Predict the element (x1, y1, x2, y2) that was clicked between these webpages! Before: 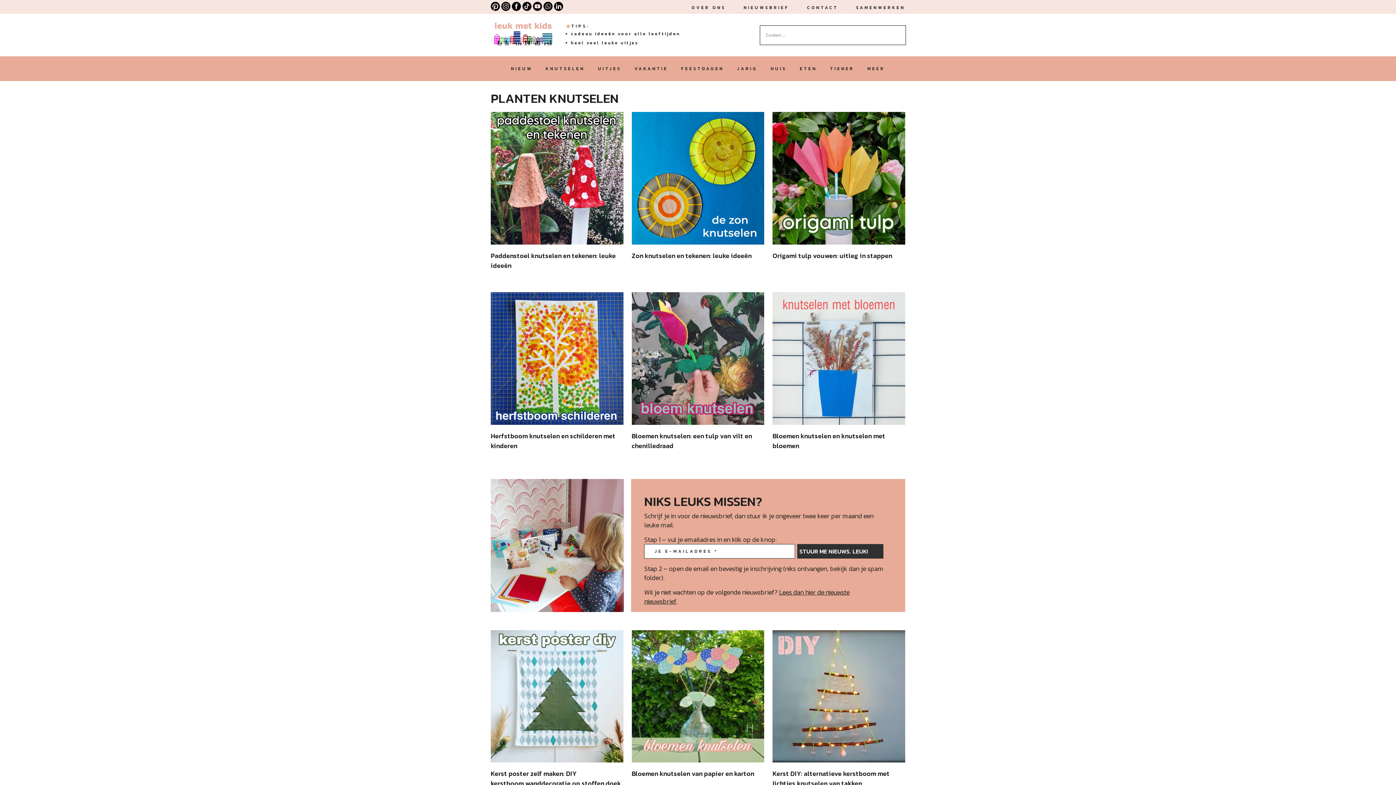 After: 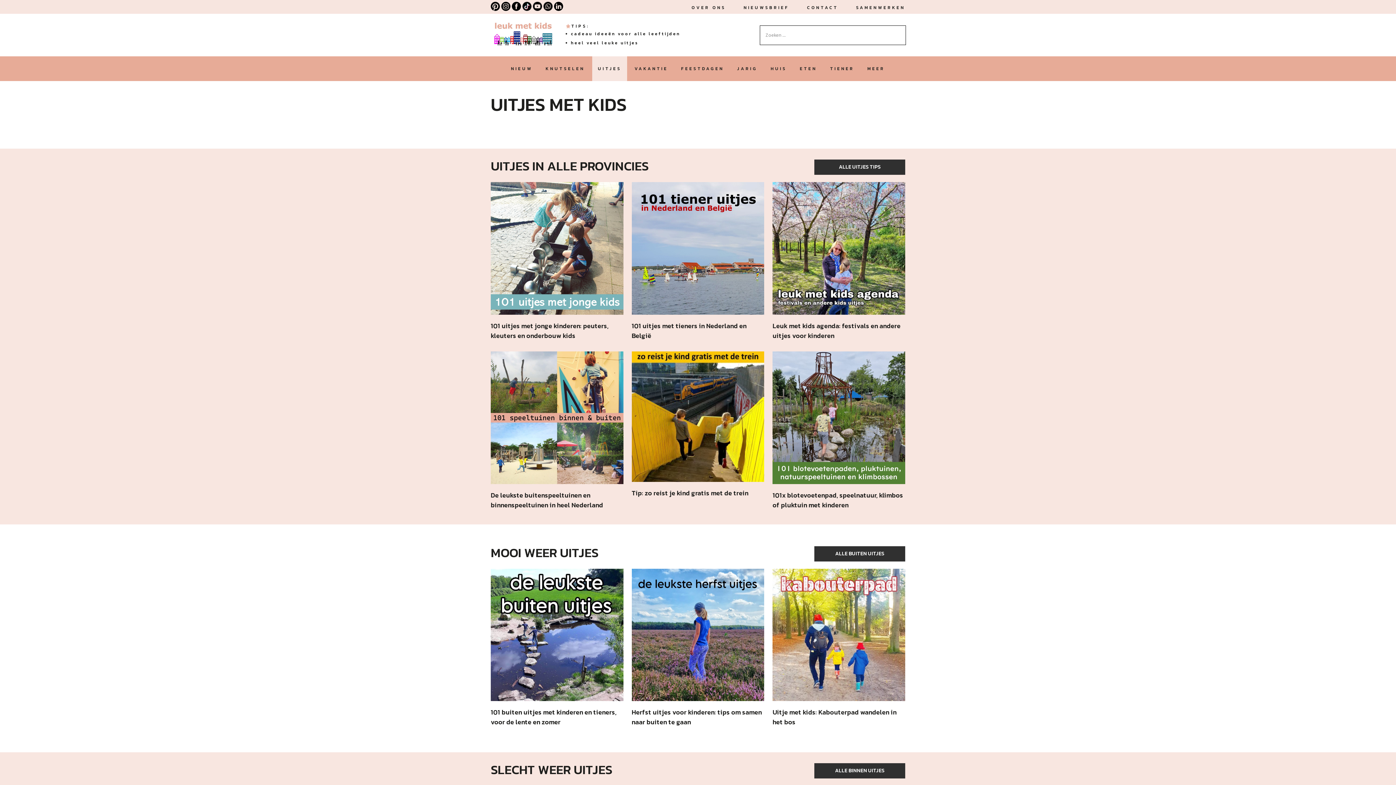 Action: bbox: (571, 39, 639, 46) label: heel veel leuke uitjes